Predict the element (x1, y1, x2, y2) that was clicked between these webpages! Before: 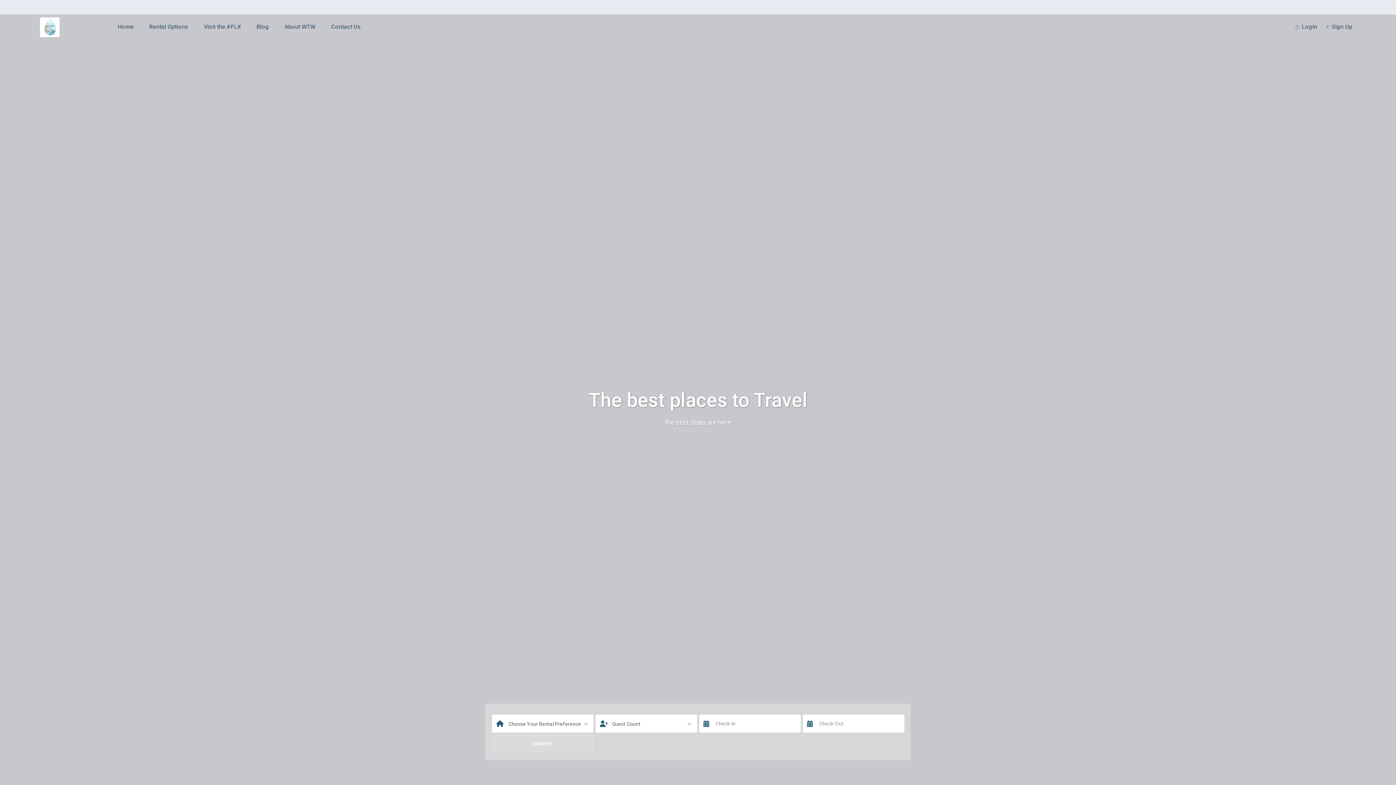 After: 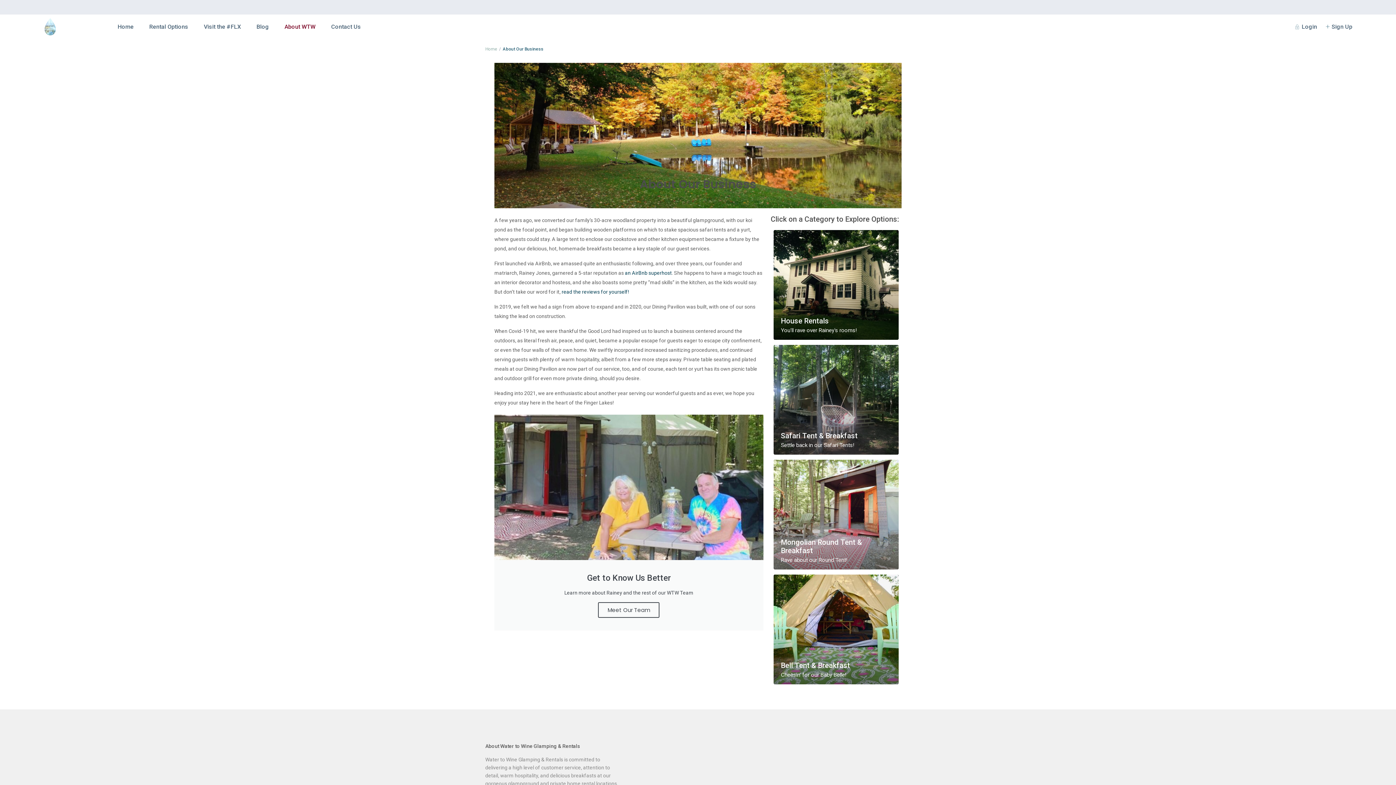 Action: label: About WTW bbox: (277, 14, 322, 39)